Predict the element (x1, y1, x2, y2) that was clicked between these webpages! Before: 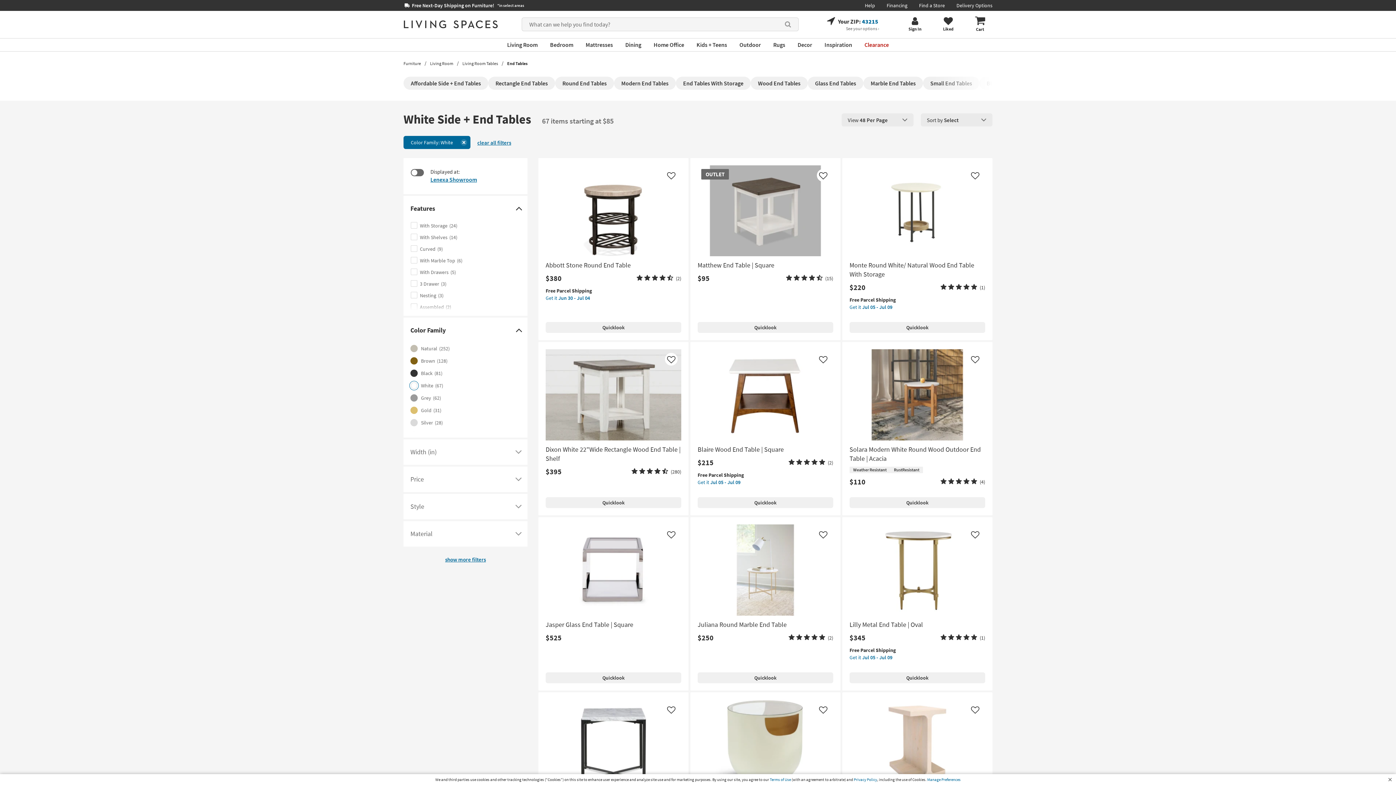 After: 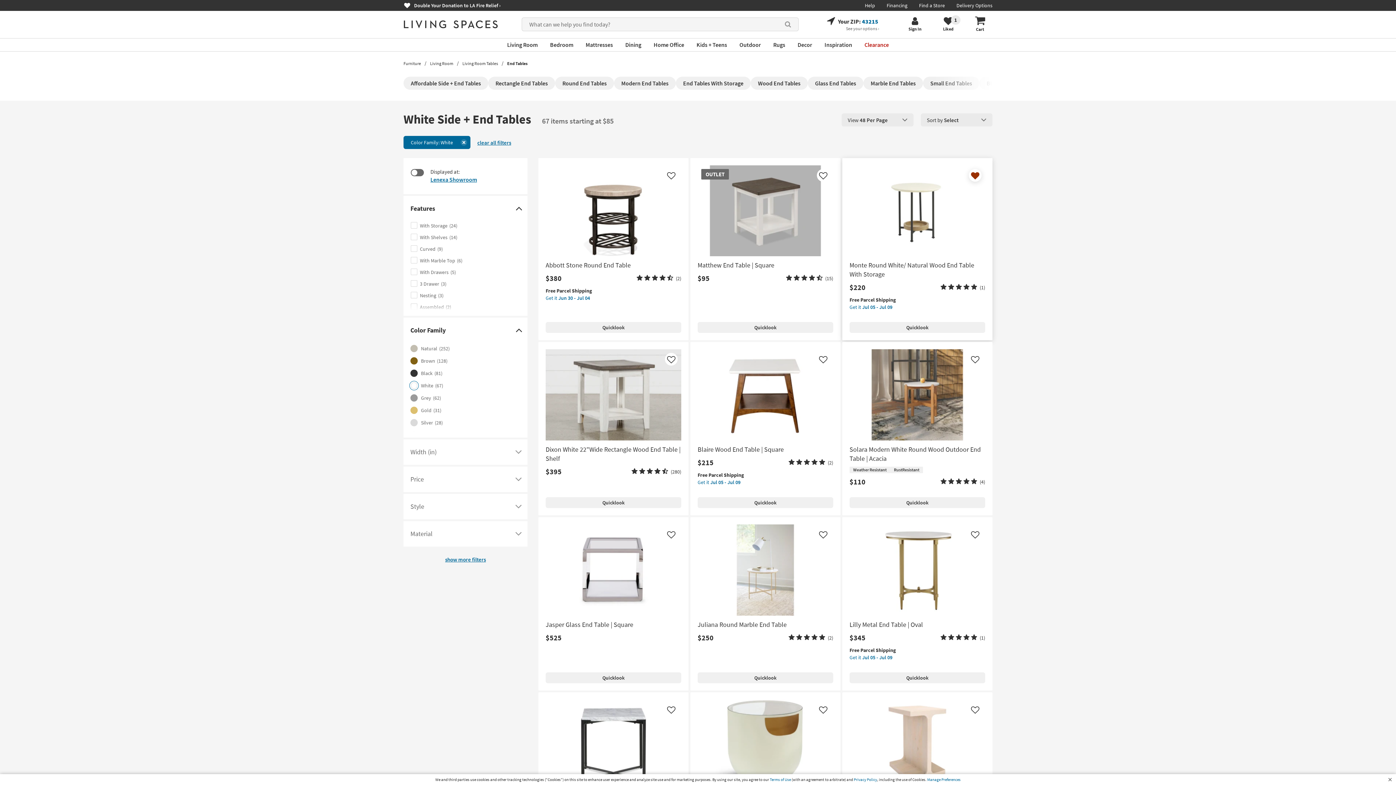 Action: label: Click to add the Monte Round White/ Natural Wood End Table With Storage to your liked items list bbox: (969, 168, 981, 181)